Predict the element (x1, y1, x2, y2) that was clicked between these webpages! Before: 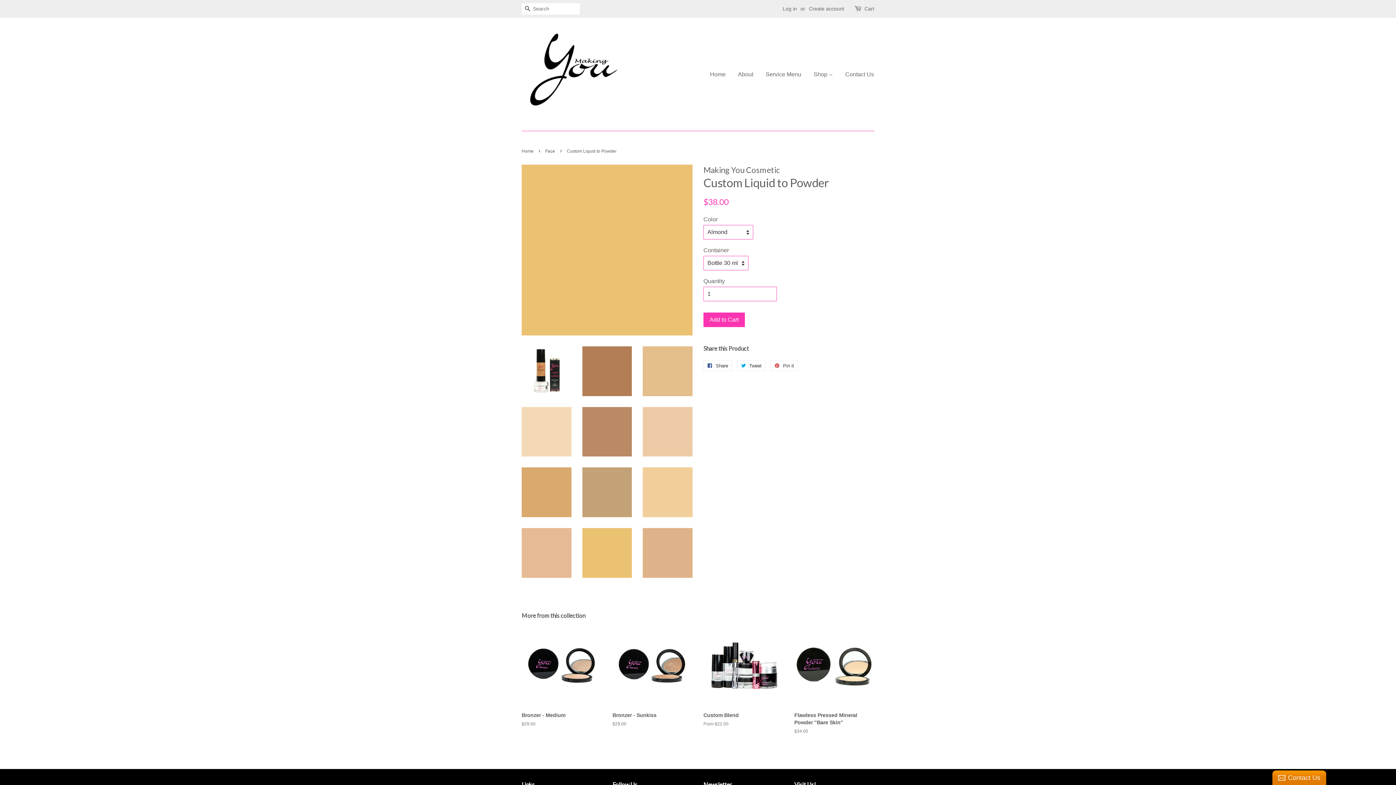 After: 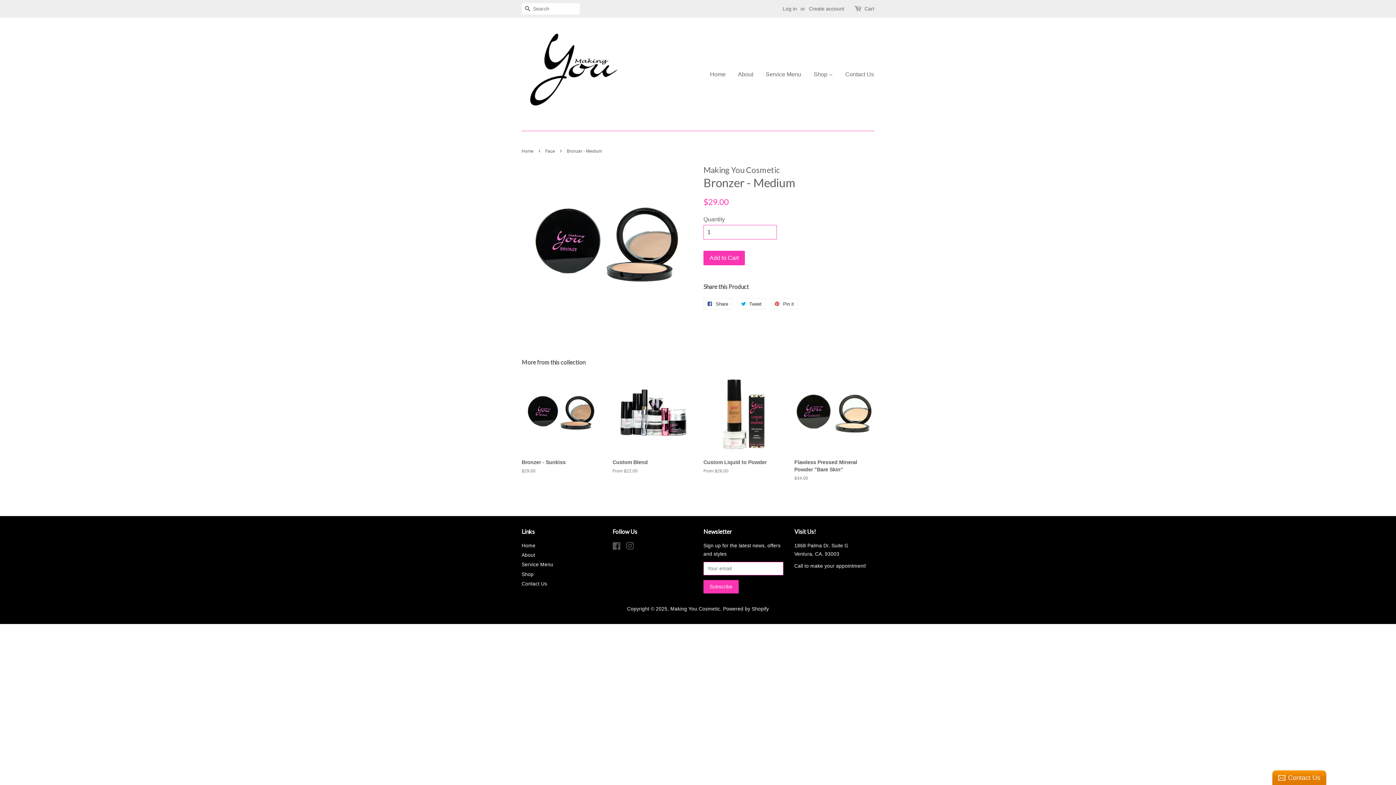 Action: label: Bronzer - Medium

Regular price
$29.00 bbox: (521, 628, 601, 740)